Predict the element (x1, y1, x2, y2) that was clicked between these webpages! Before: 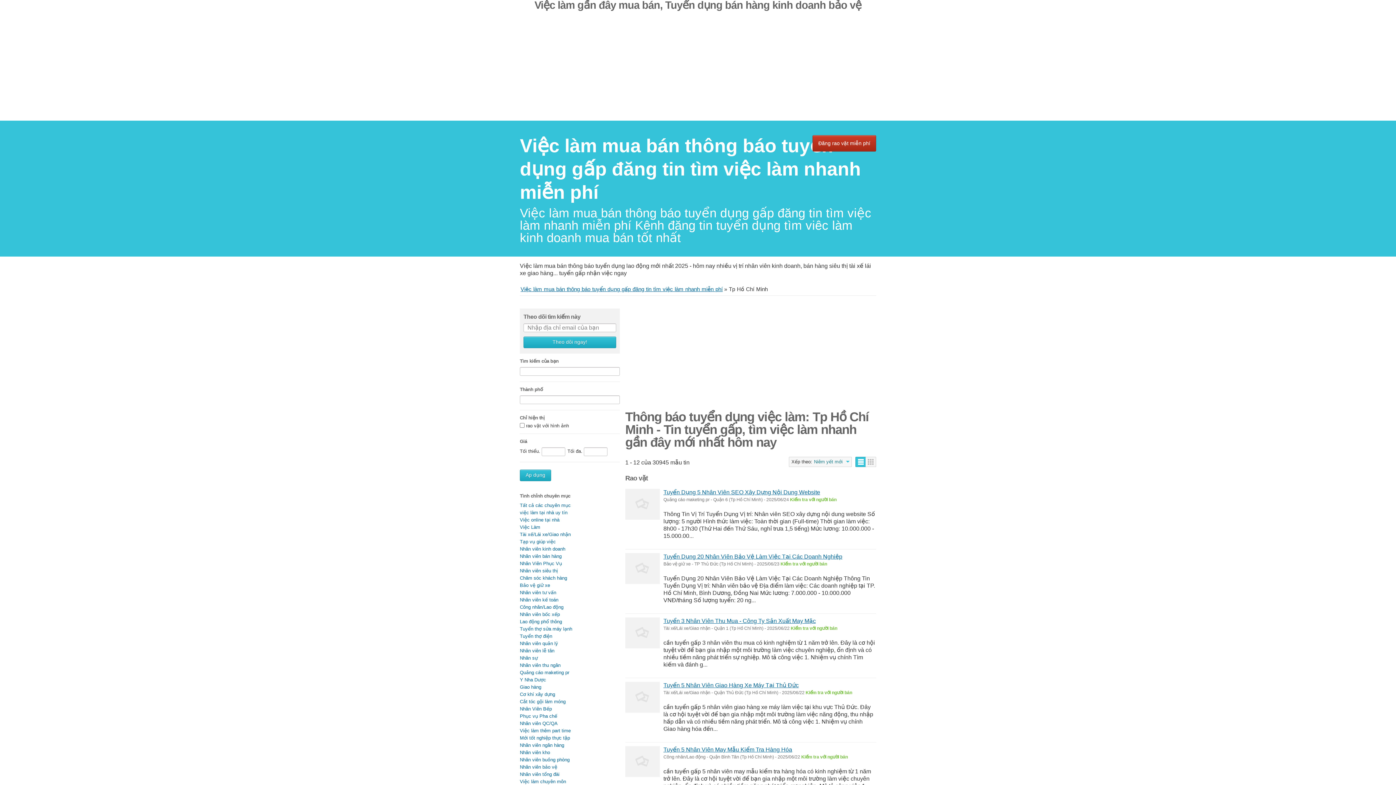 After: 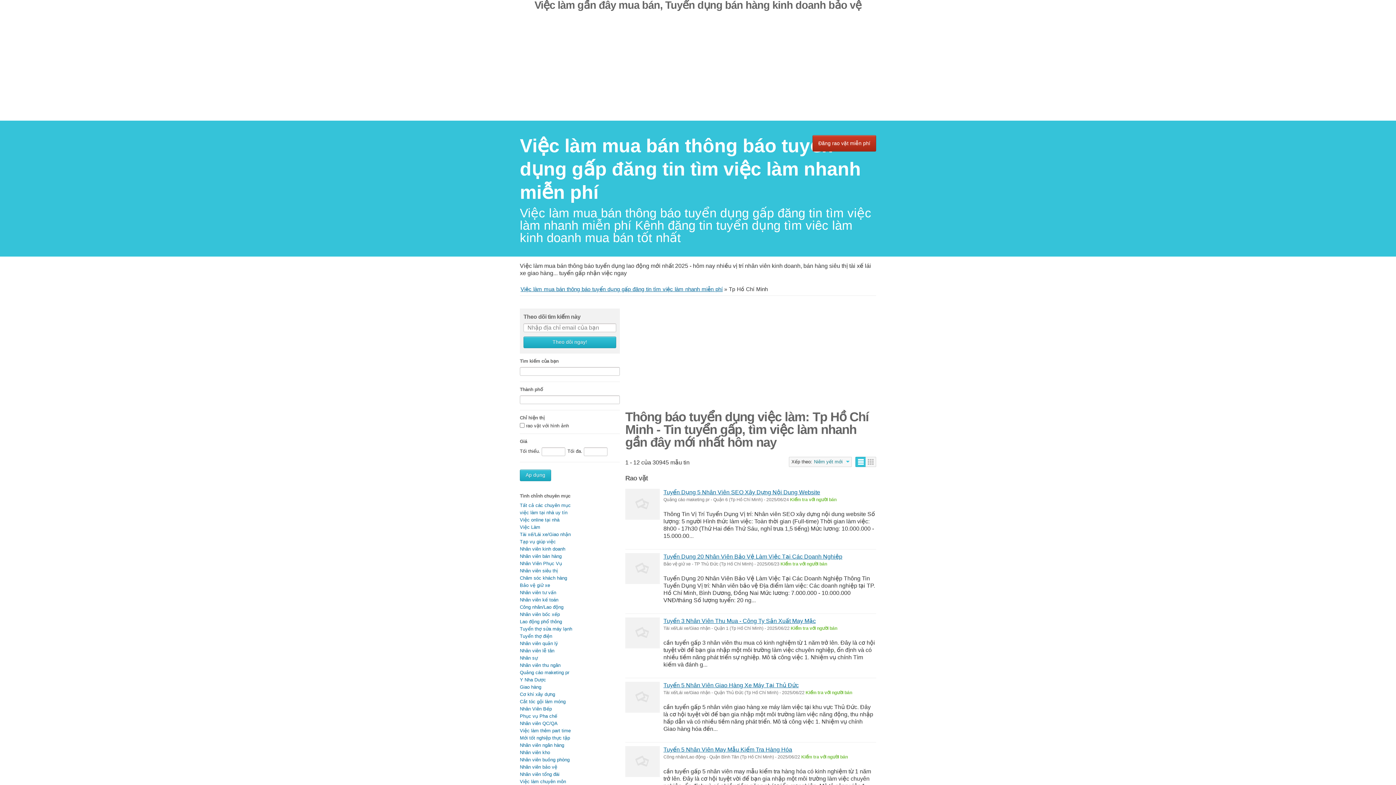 Action: bbox: (520, 502, 570, 508) label: Tất cả các chuyên mục